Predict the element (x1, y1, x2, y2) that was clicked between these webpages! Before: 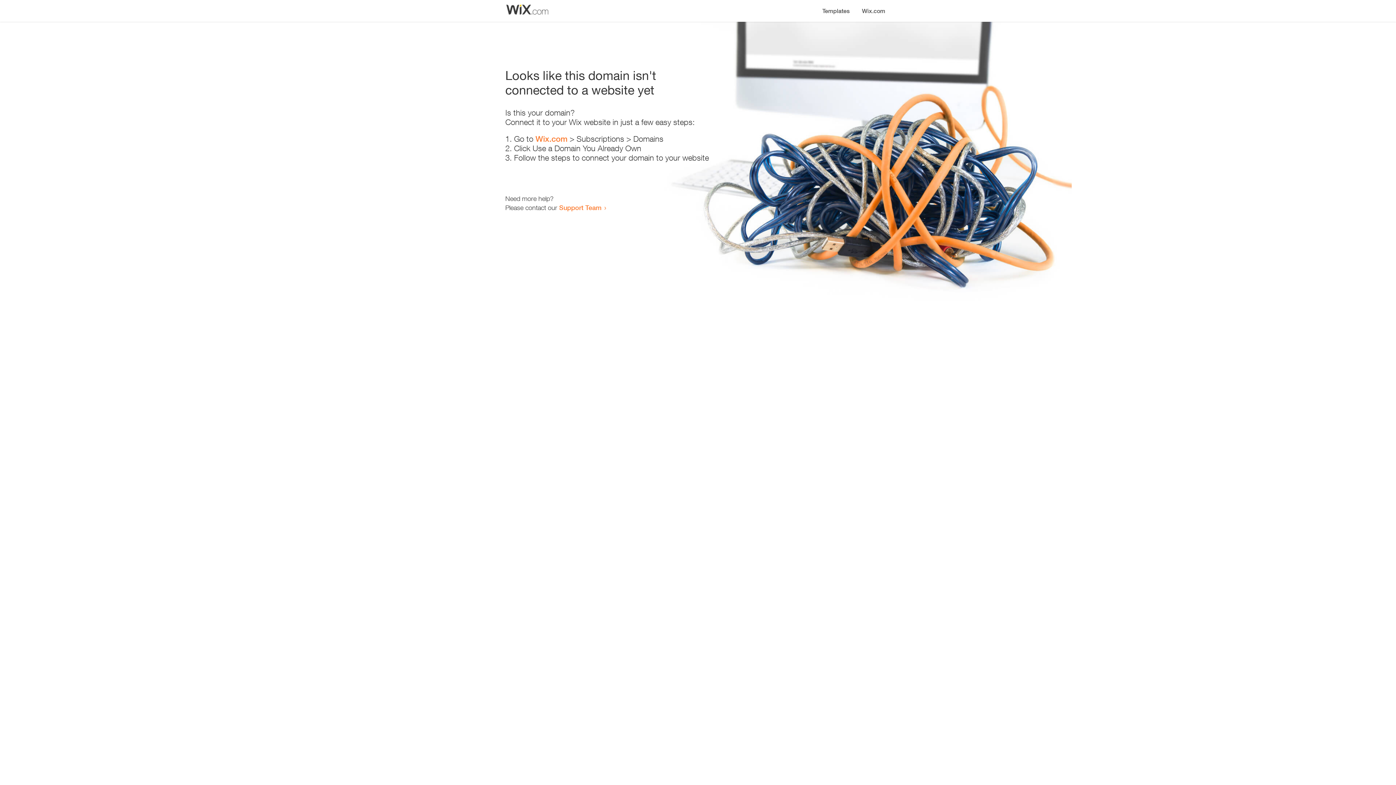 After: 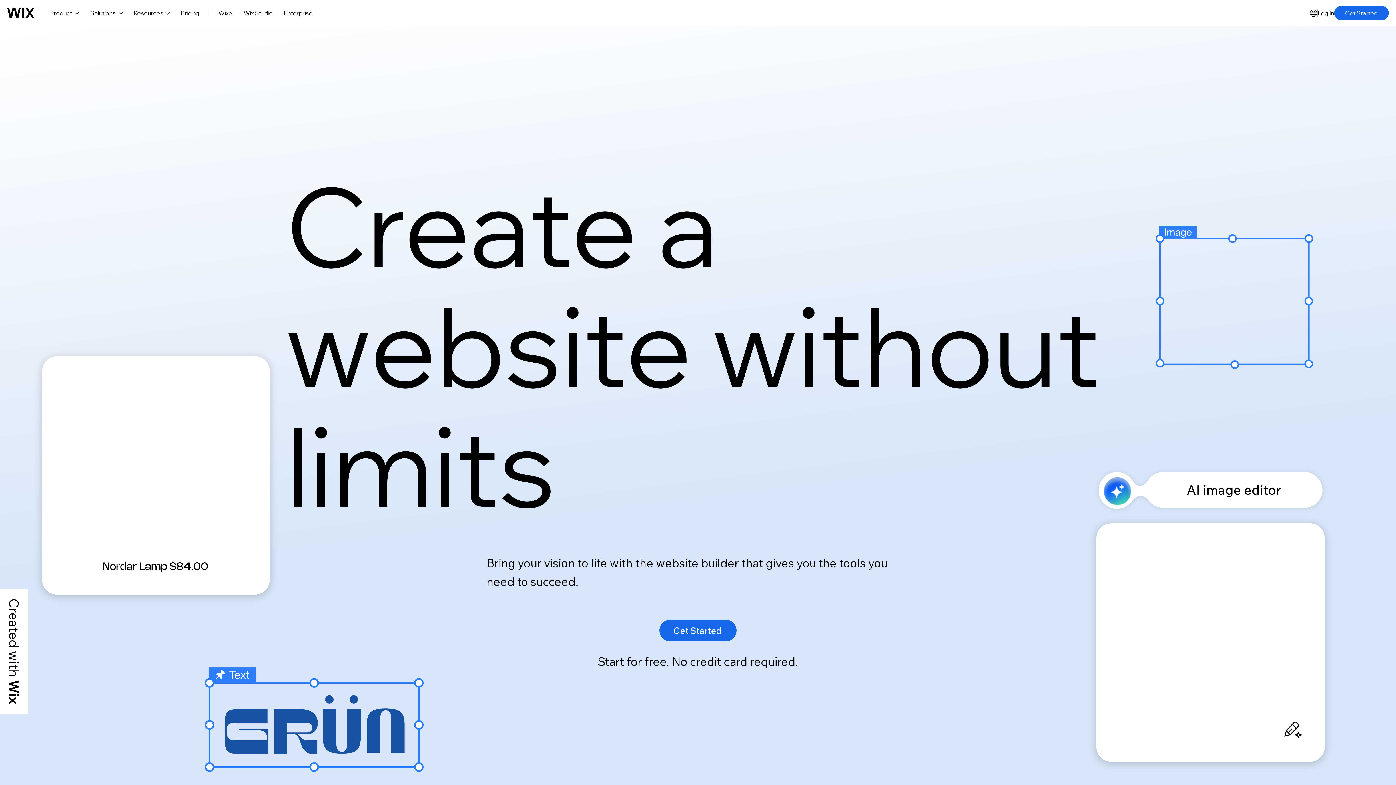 Action: bbox: (856, 0, 890, 14) label: Wix.com